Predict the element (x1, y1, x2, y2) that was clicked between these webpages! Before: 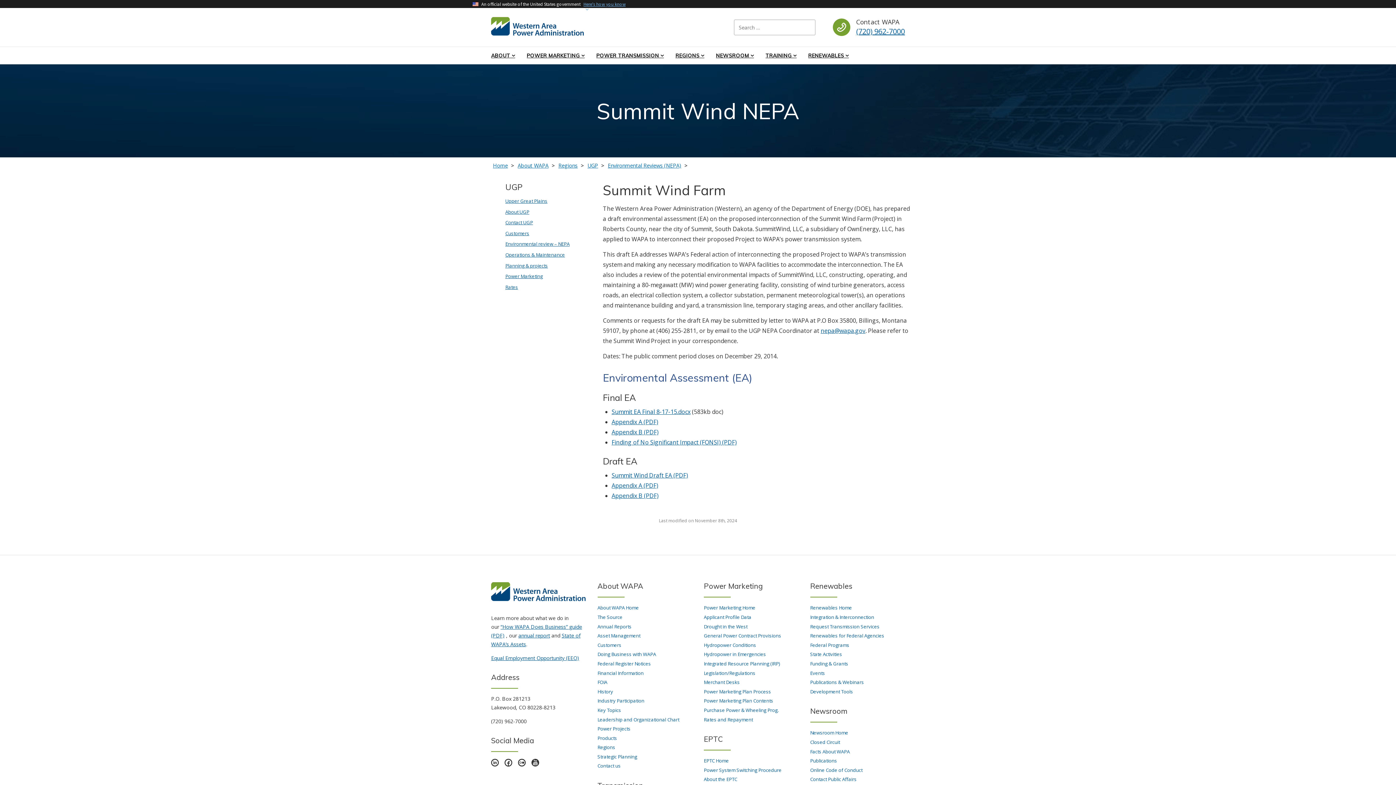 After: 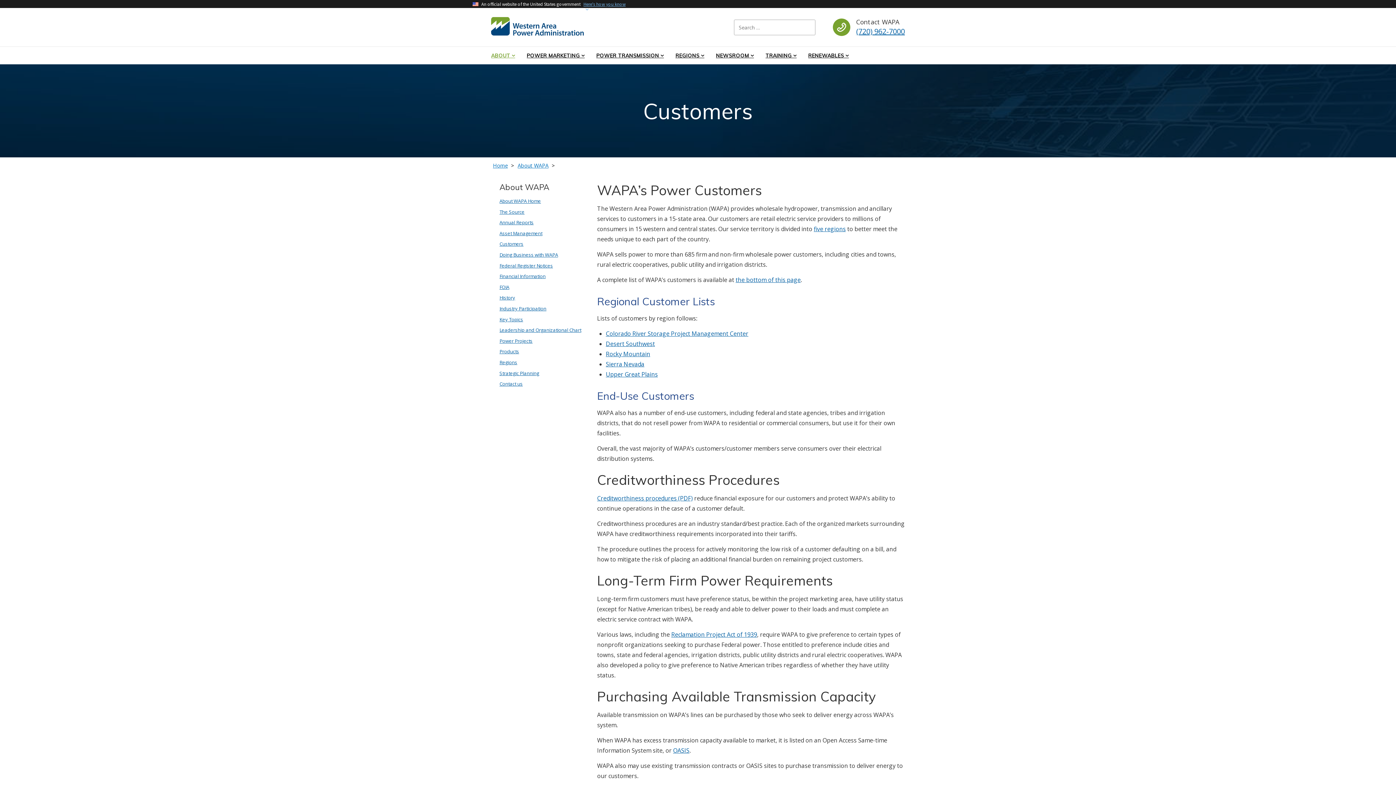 Action: bbox: (597, 642, 621, 648) label: Customers